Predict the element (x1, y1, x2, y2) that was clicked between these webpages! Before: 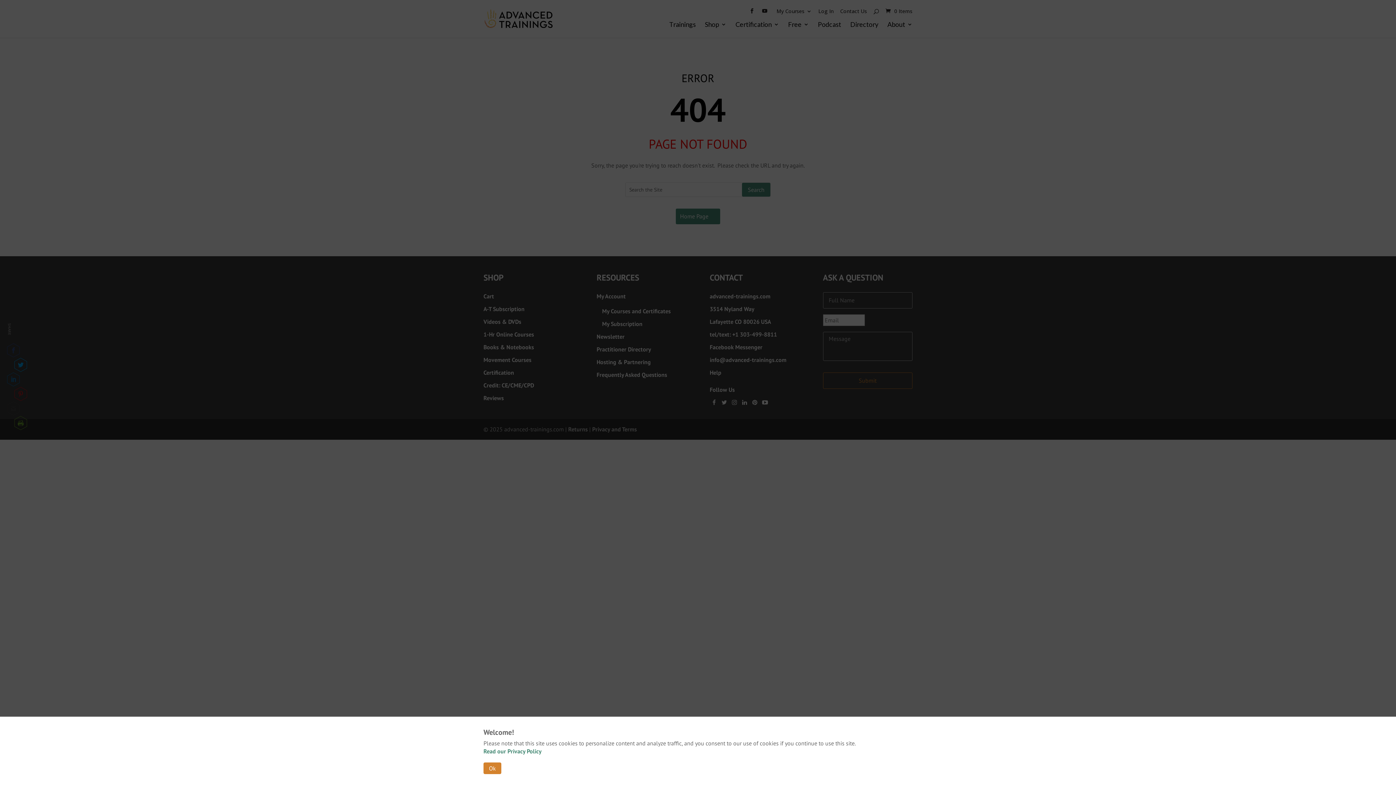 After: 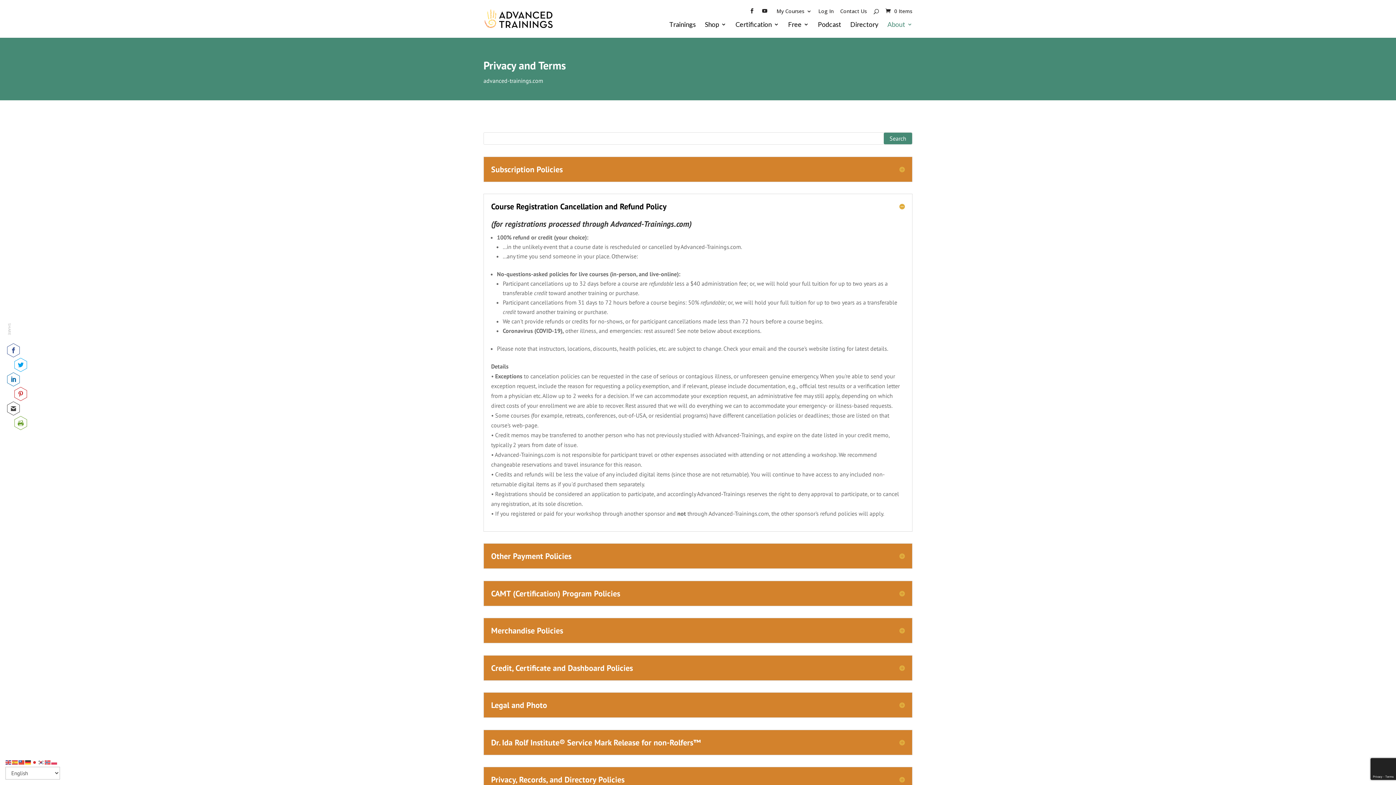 Action: bbox: (483, 748, 541, 755) label: Read our Privacy Policy